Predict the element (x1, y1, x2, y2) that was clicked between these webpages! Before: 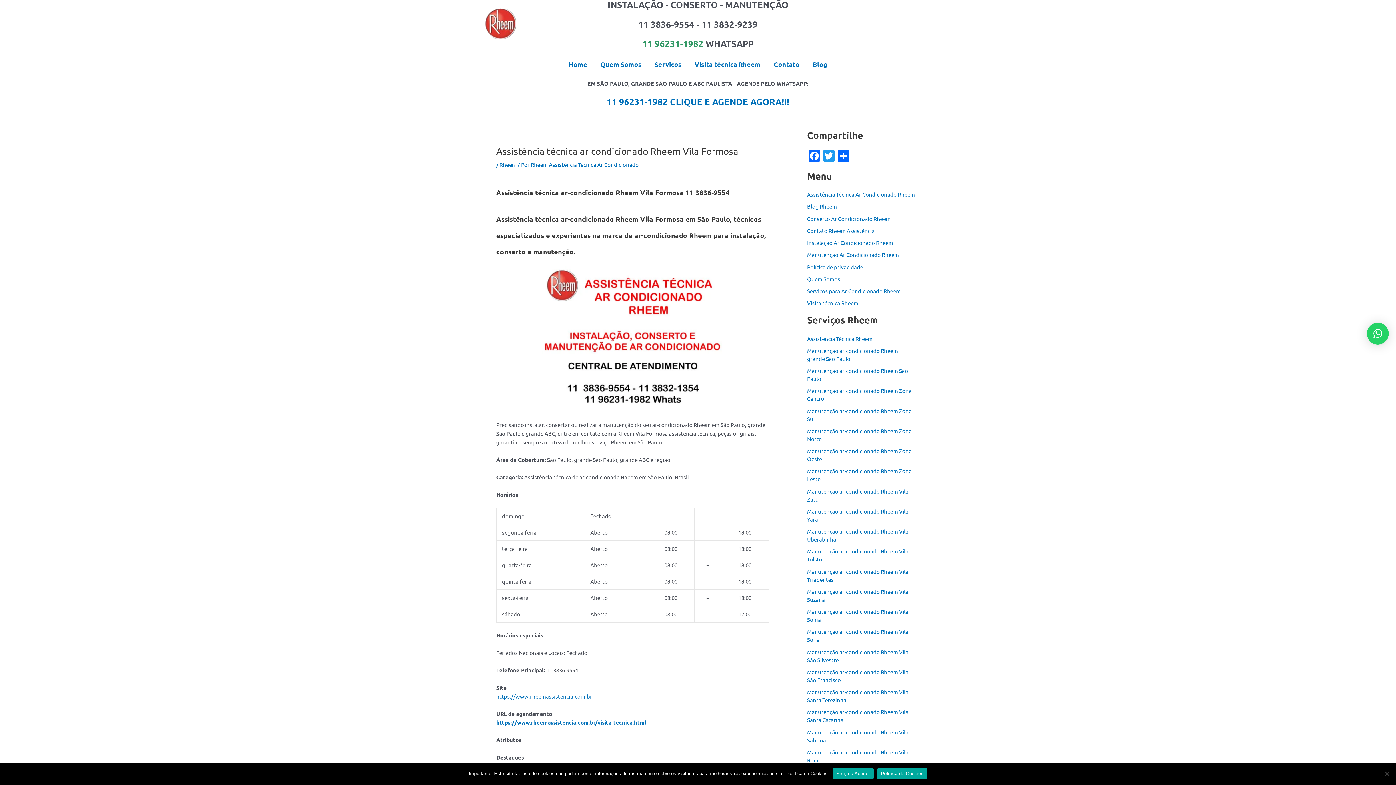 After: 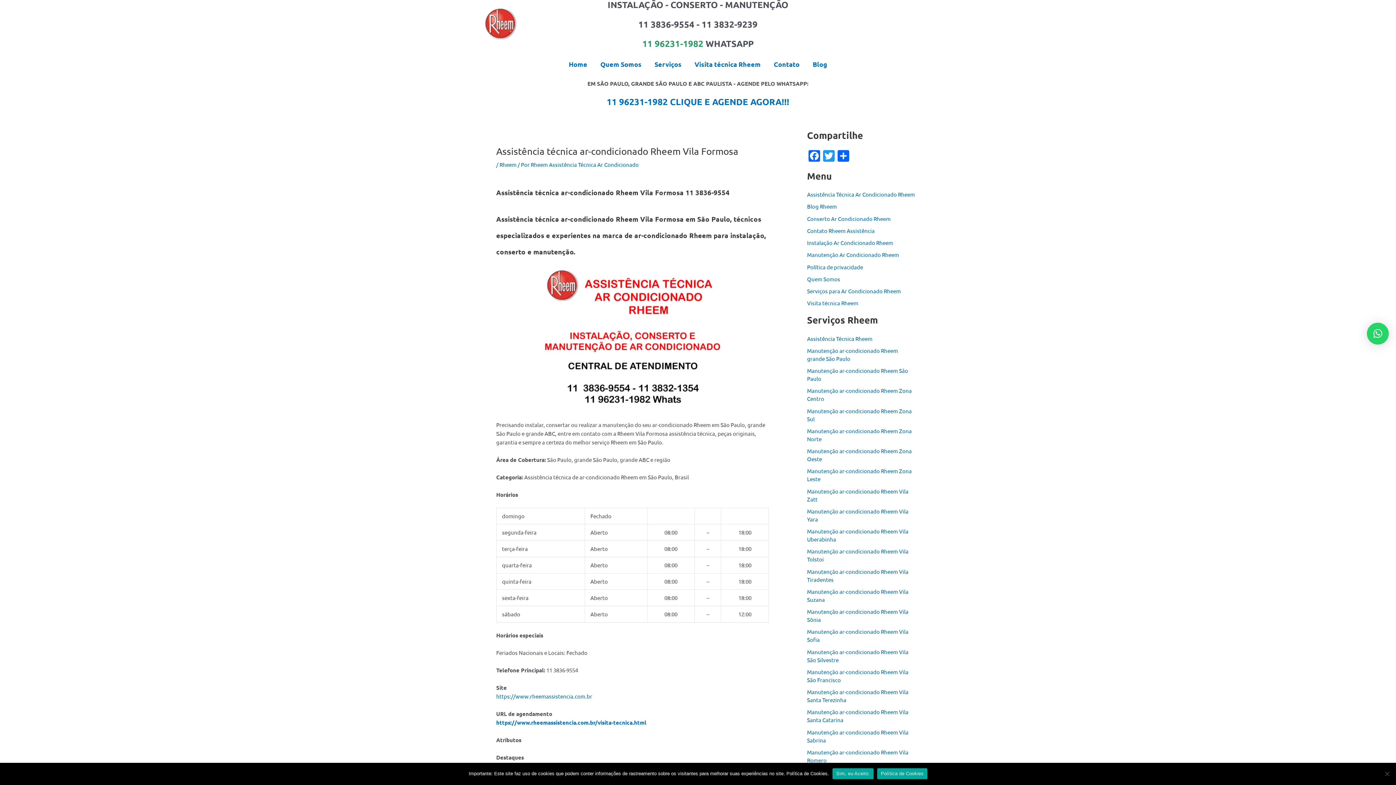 Action: bbox: (877, 768, 927, 779) label: Política de Cookies